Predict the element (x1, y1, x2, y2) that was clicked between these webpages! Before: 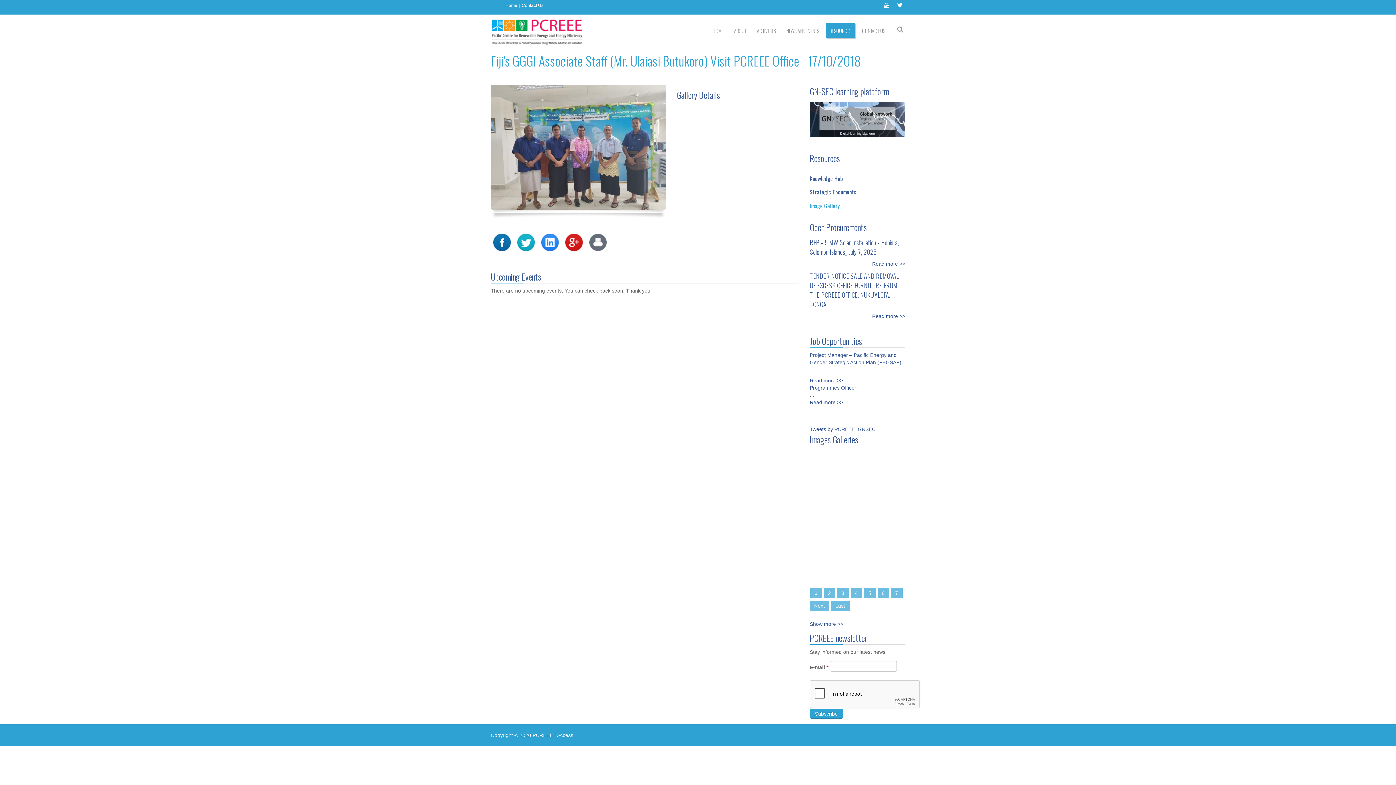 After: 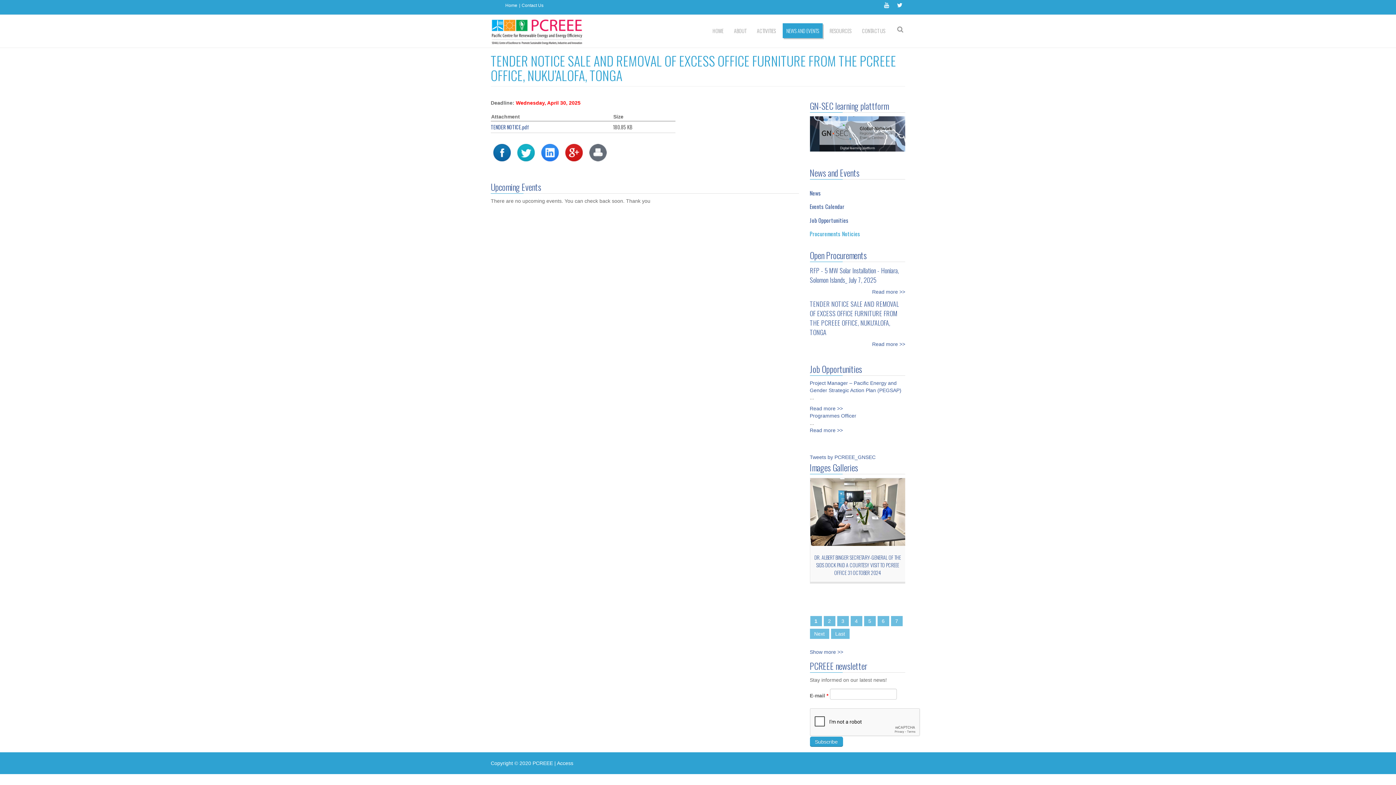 Action: bbox: (810, 271, 899, 308) label: TENDER NOTICE SALE AND REMOVAL OF EXCESS OFFICE FURNITURE FROM THE PCREEE OFFICE, NUKU’ALOFA, TONGA